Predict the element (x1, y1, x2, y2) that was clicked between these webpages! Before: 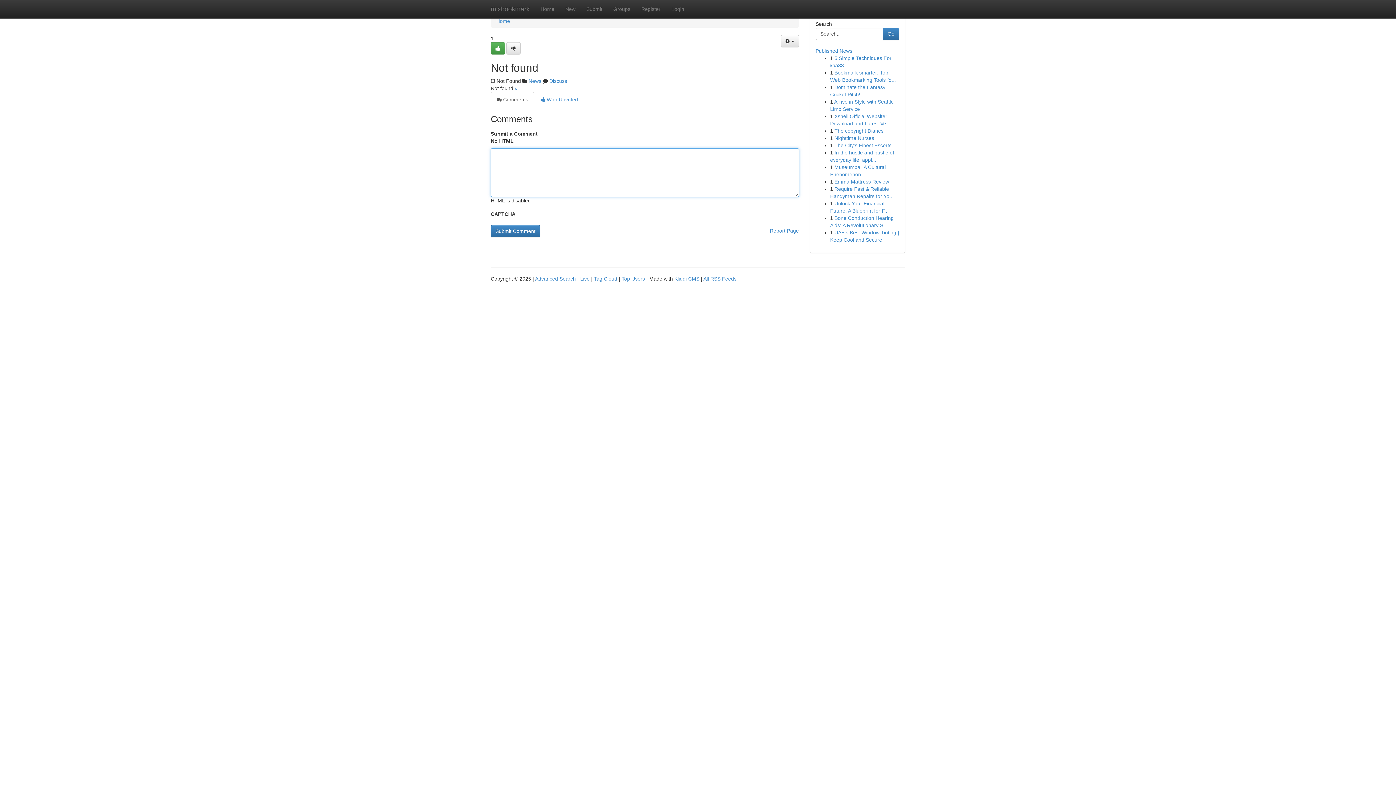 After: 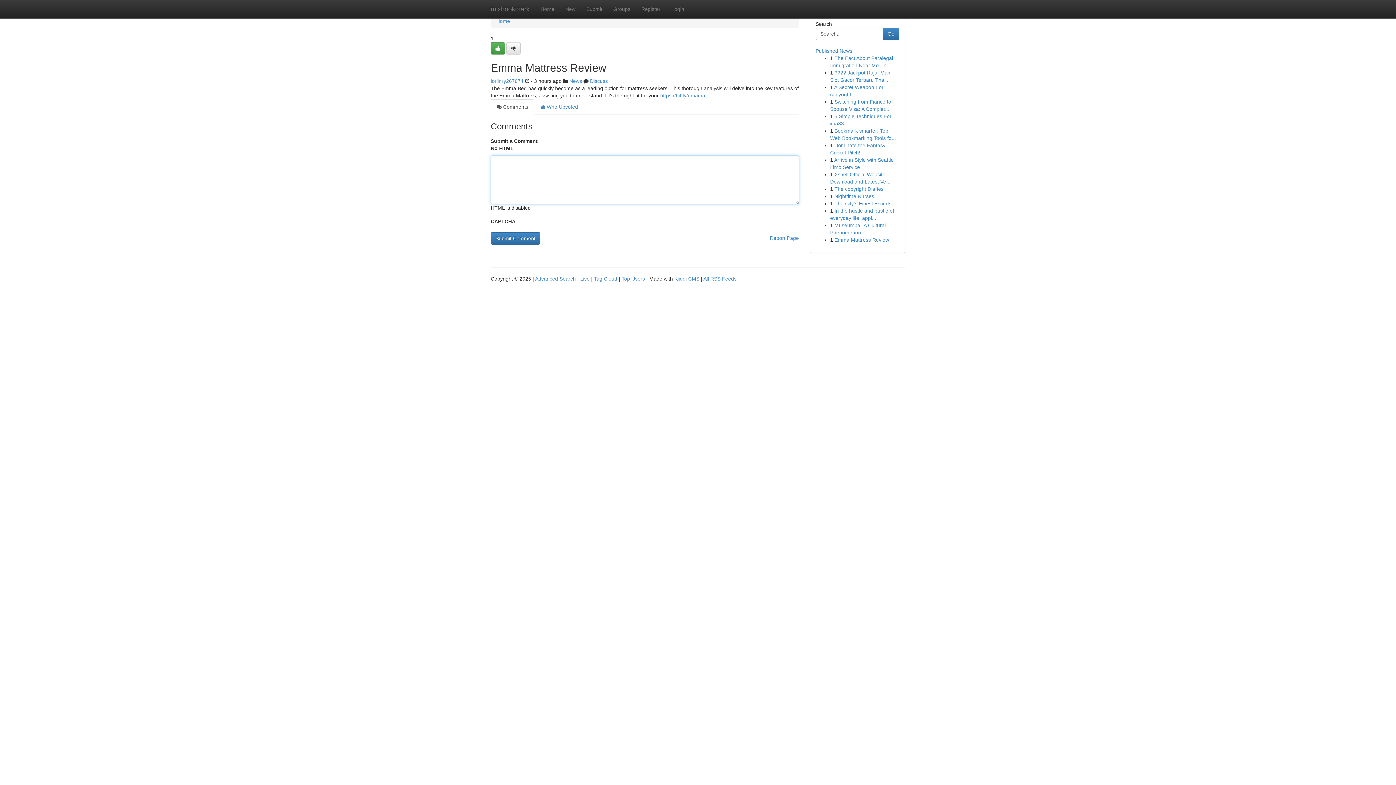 Action: label: Emma Mattress Review bbox: (834, 178, 889, 184)